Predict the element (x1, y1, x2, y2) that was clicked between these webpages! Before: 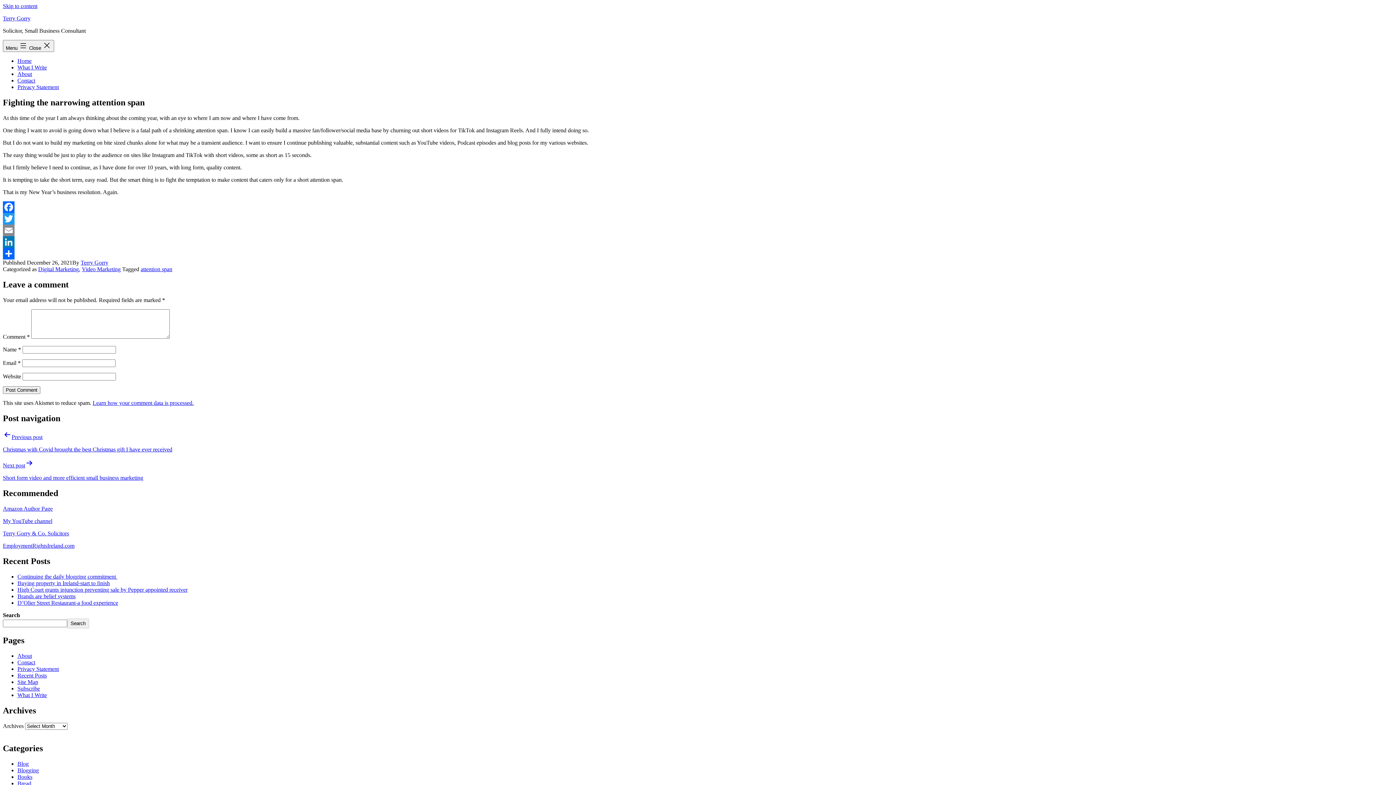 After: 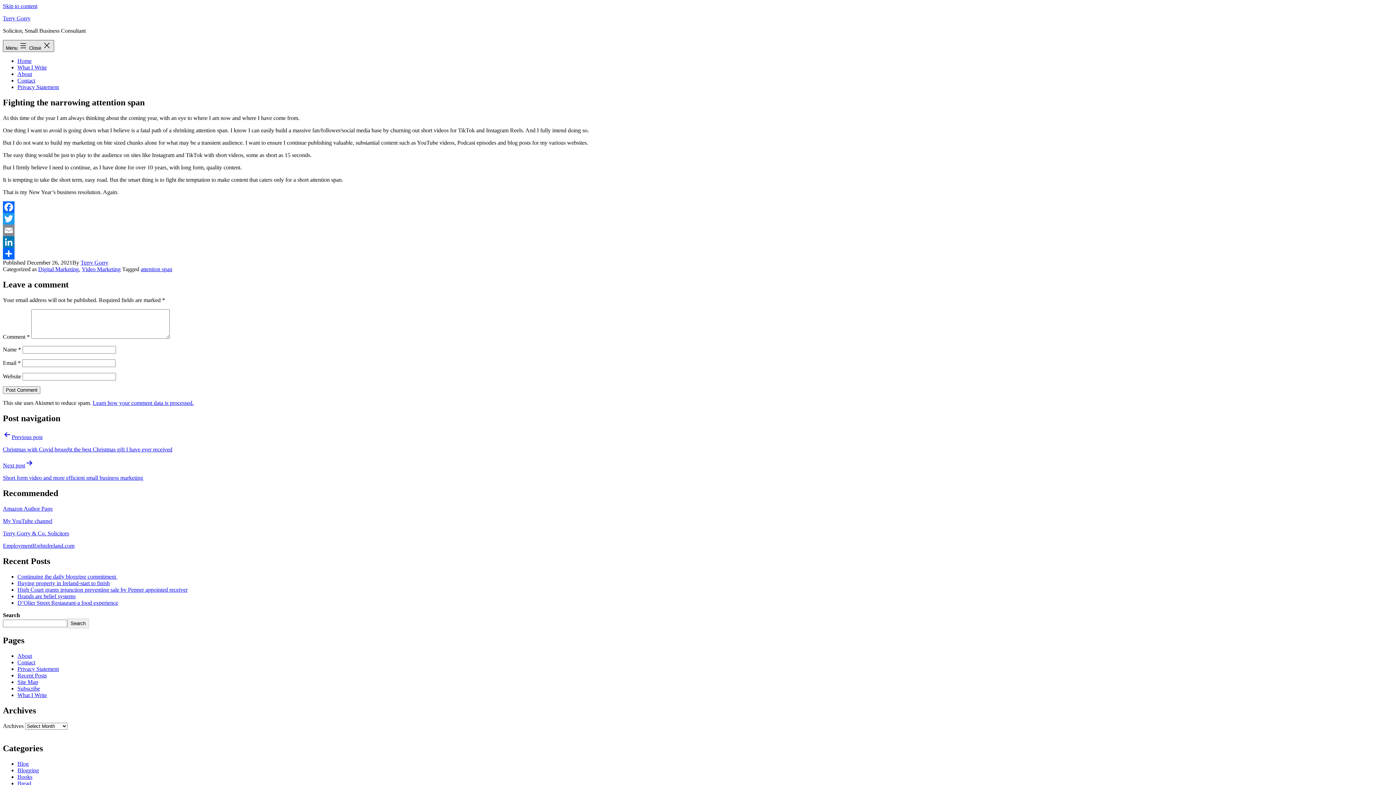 Action: label: Menu  Close  bbox: (2, 40, 54, 52)